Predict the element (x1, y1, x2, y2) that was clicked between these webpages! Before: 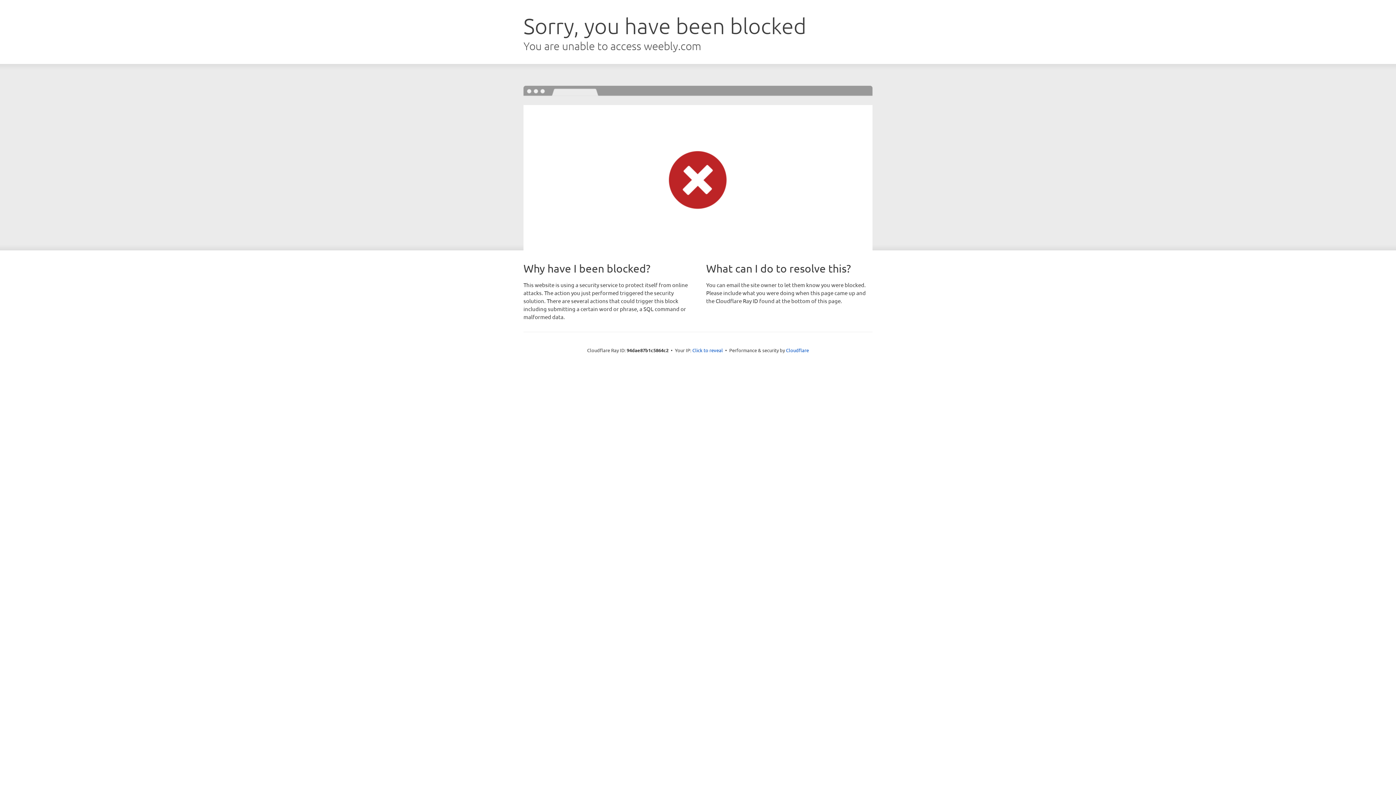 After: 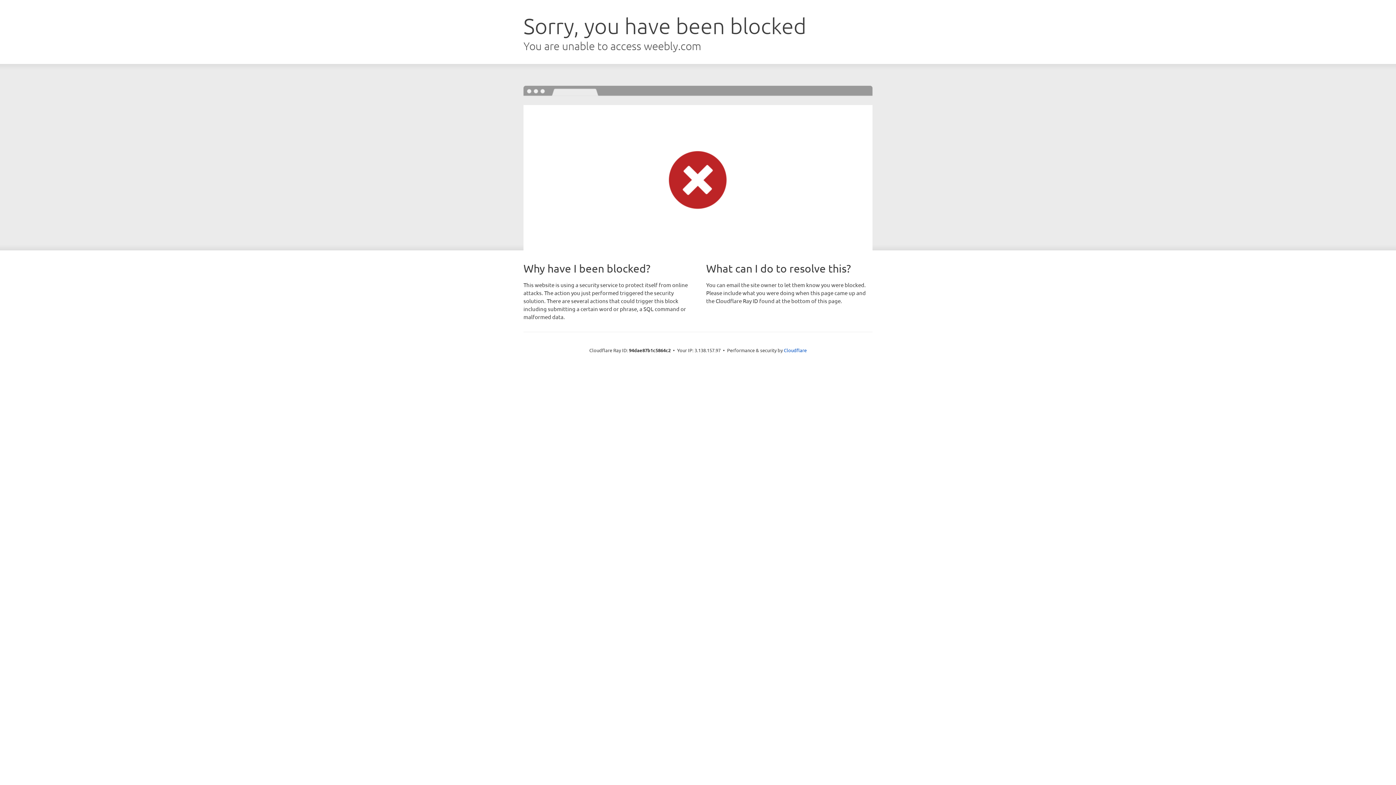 Action: label: Click to reveal bbox: (692, 346, 723, 353)